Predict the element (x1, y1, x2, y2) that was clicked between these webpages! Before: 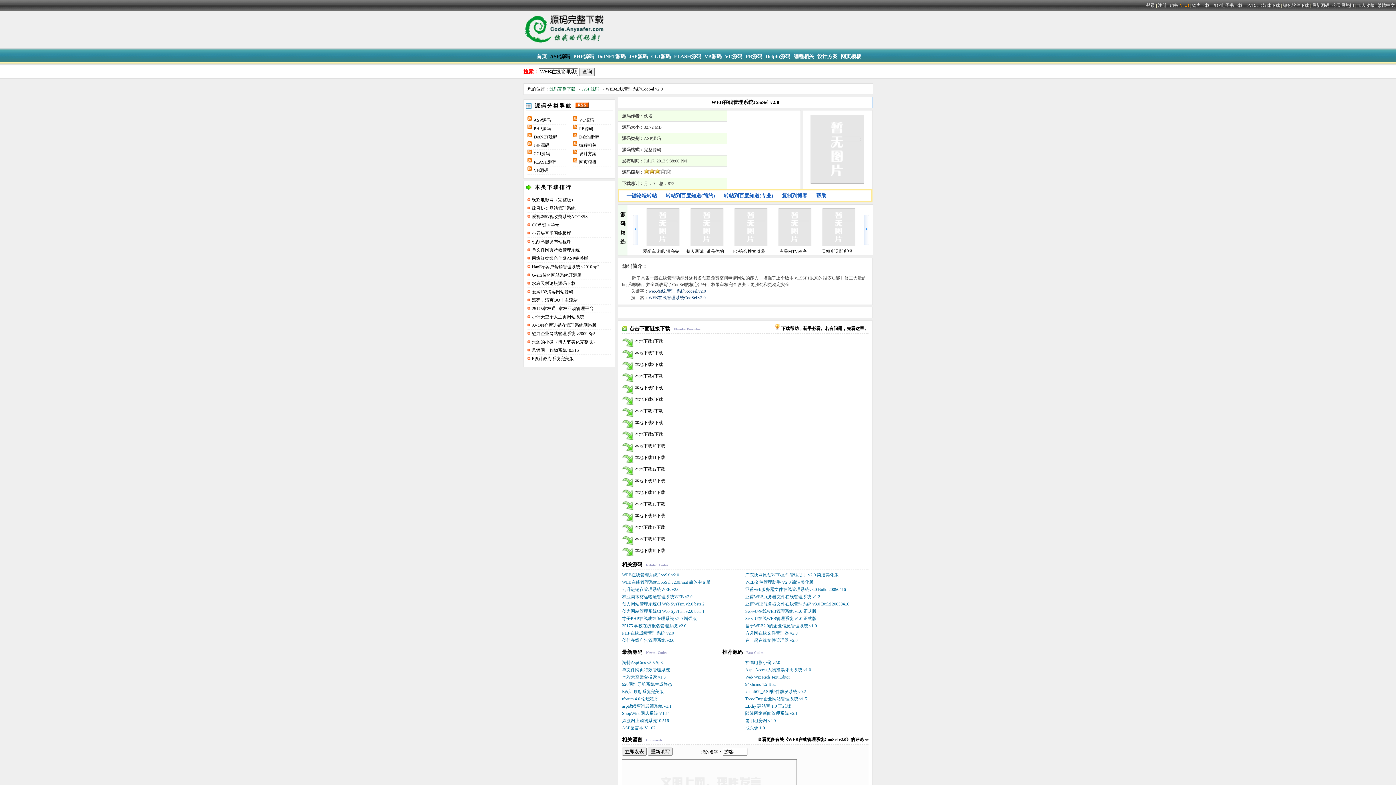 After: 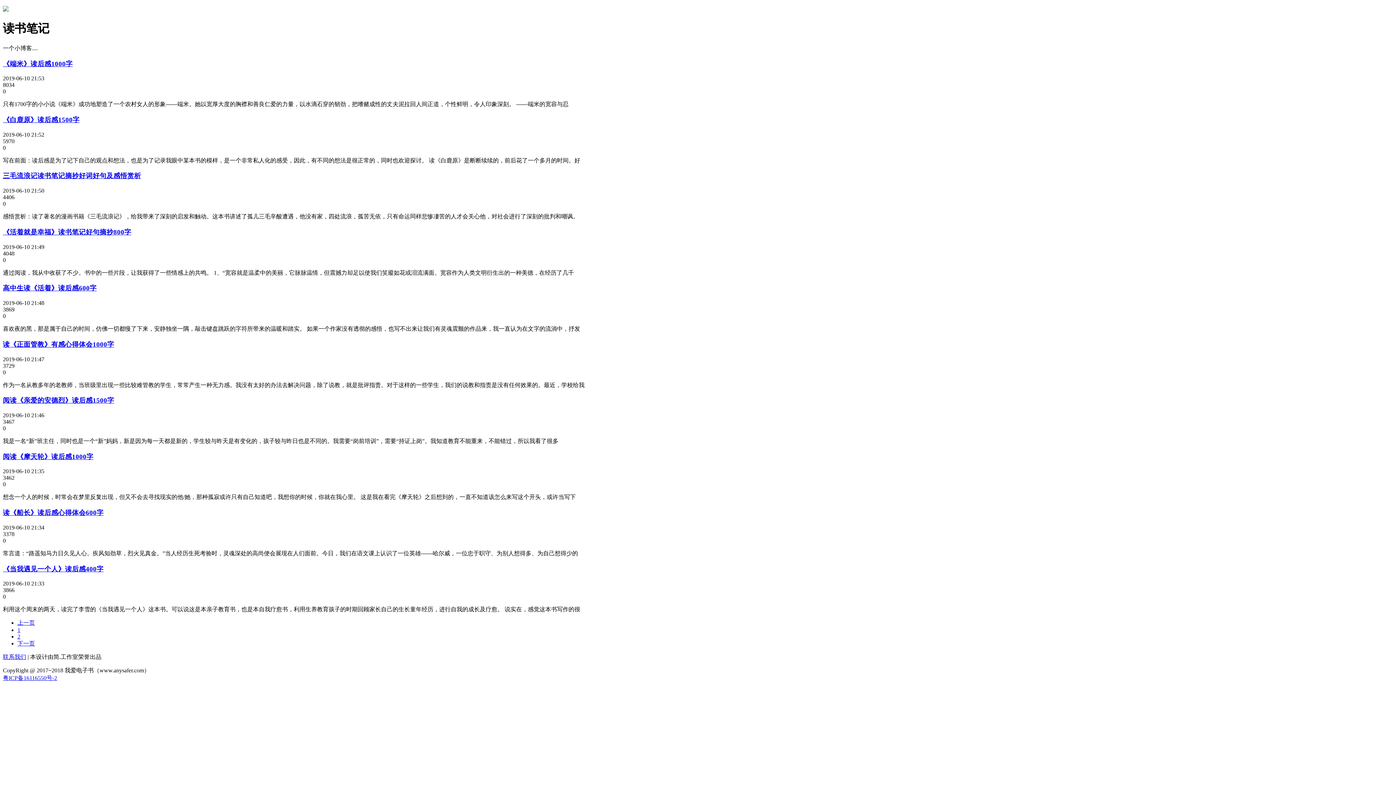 Action: bbox: (1212, 2, 1242, 8) label: PDF电子书下载